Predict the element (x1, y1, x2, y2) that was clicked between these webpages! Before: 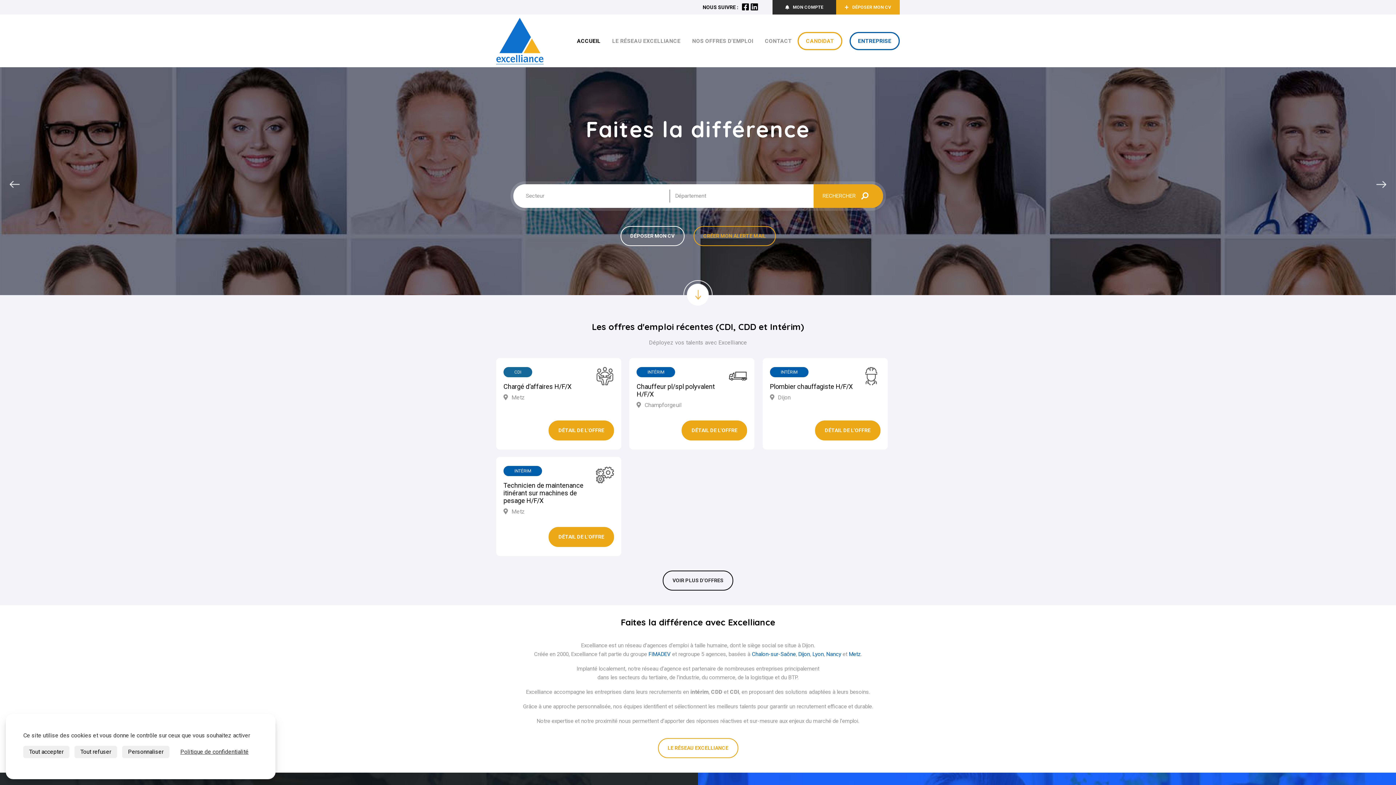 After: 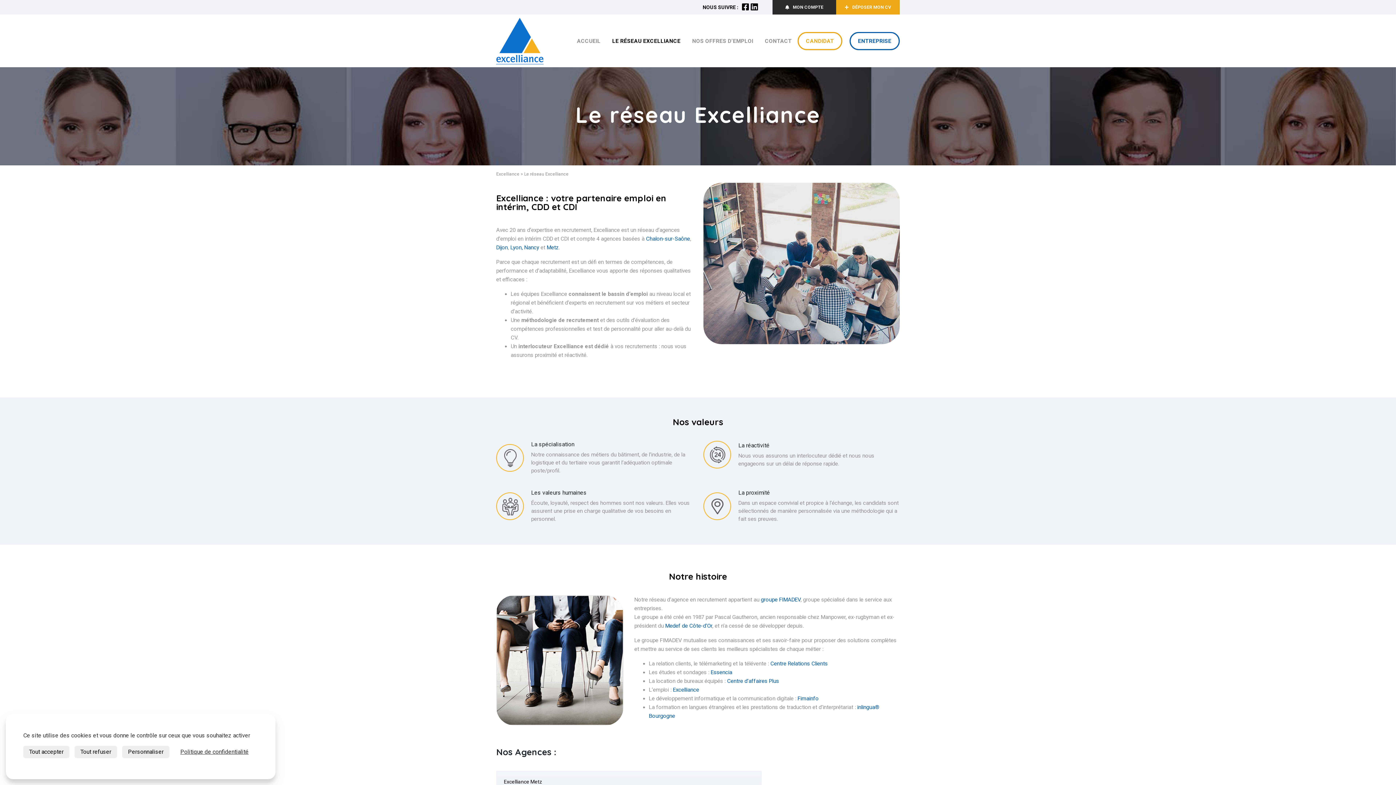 Action: label: LE RÉSEAU EXCELLIANCE bbox: (658, 738, 738, 758)